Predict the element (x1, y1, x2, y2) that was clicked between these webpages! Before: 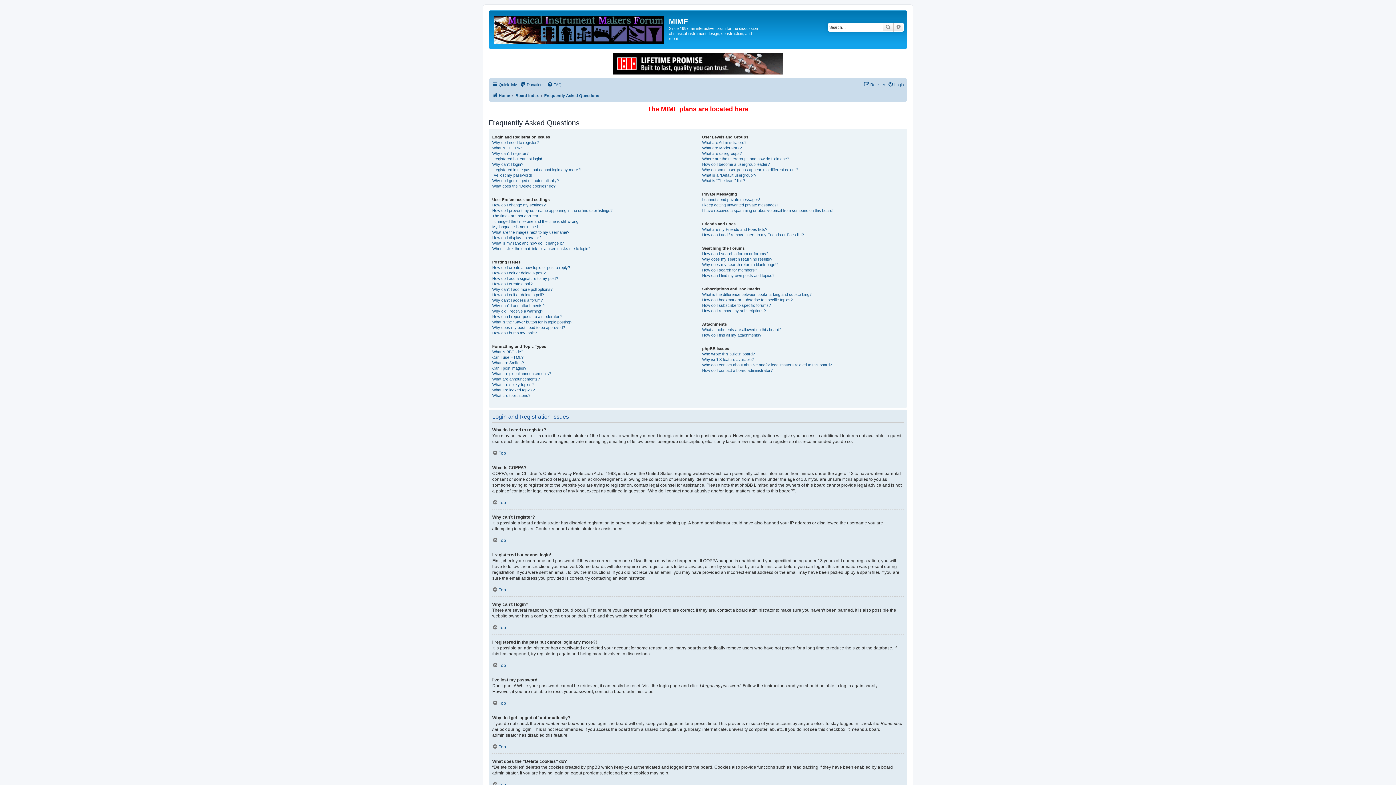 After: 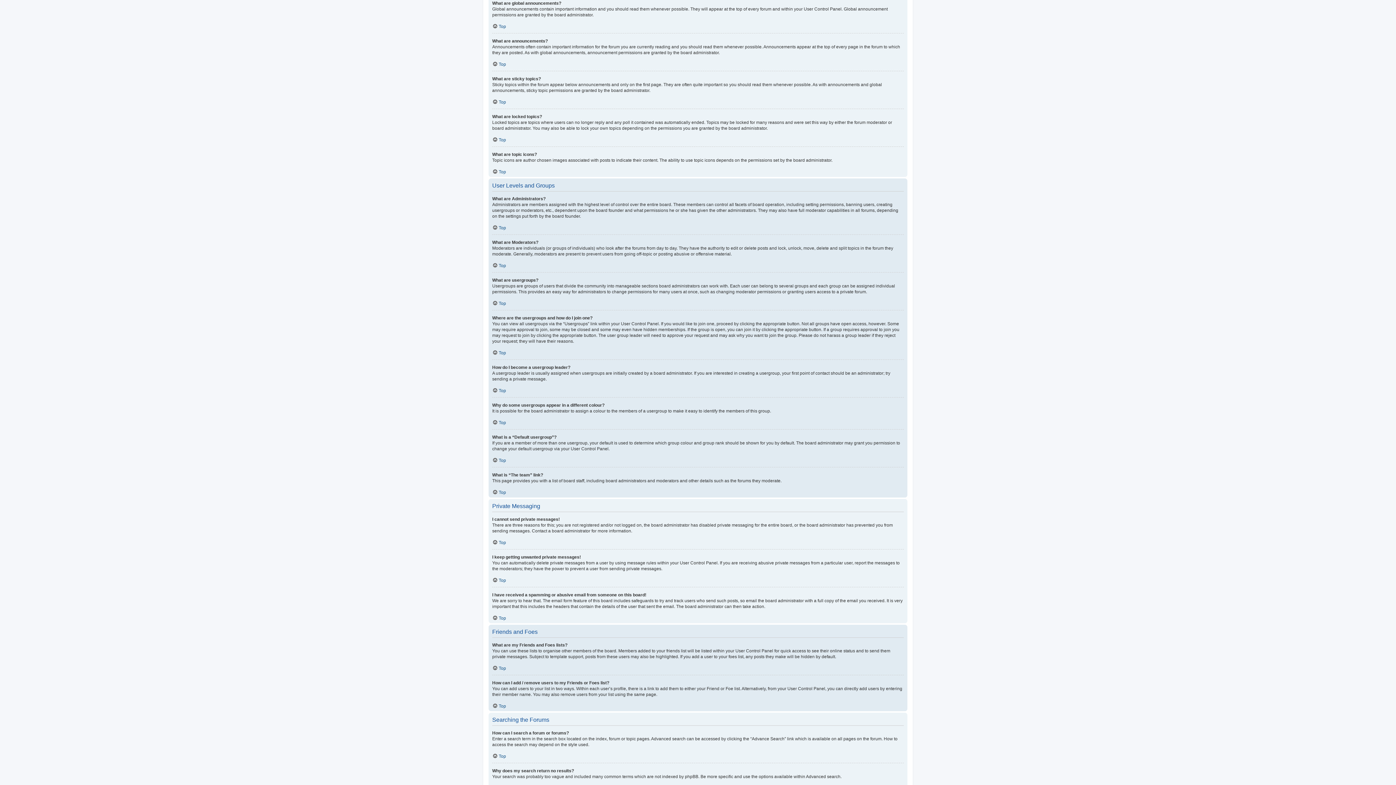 Action: bbox: (492, 371, 551, 376) label: What are global announcements?